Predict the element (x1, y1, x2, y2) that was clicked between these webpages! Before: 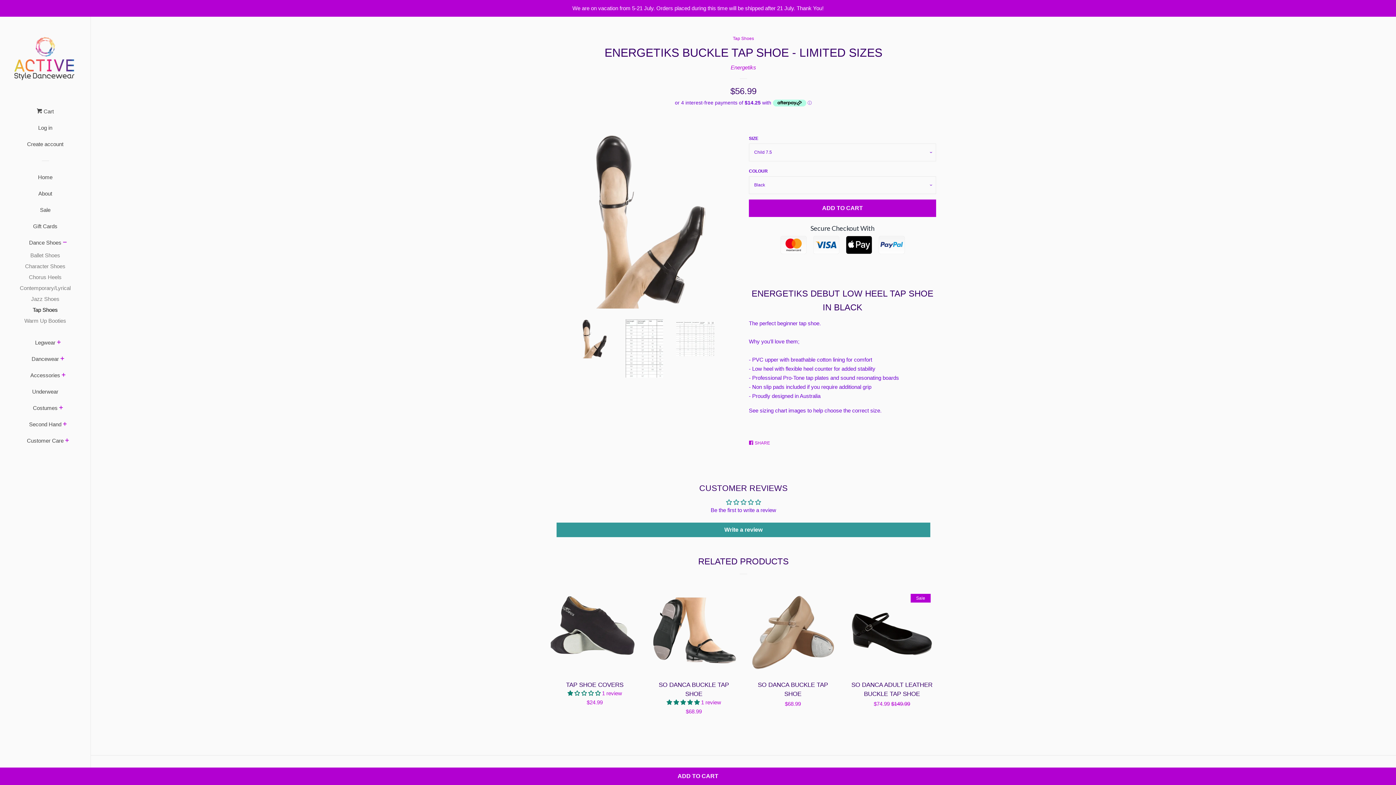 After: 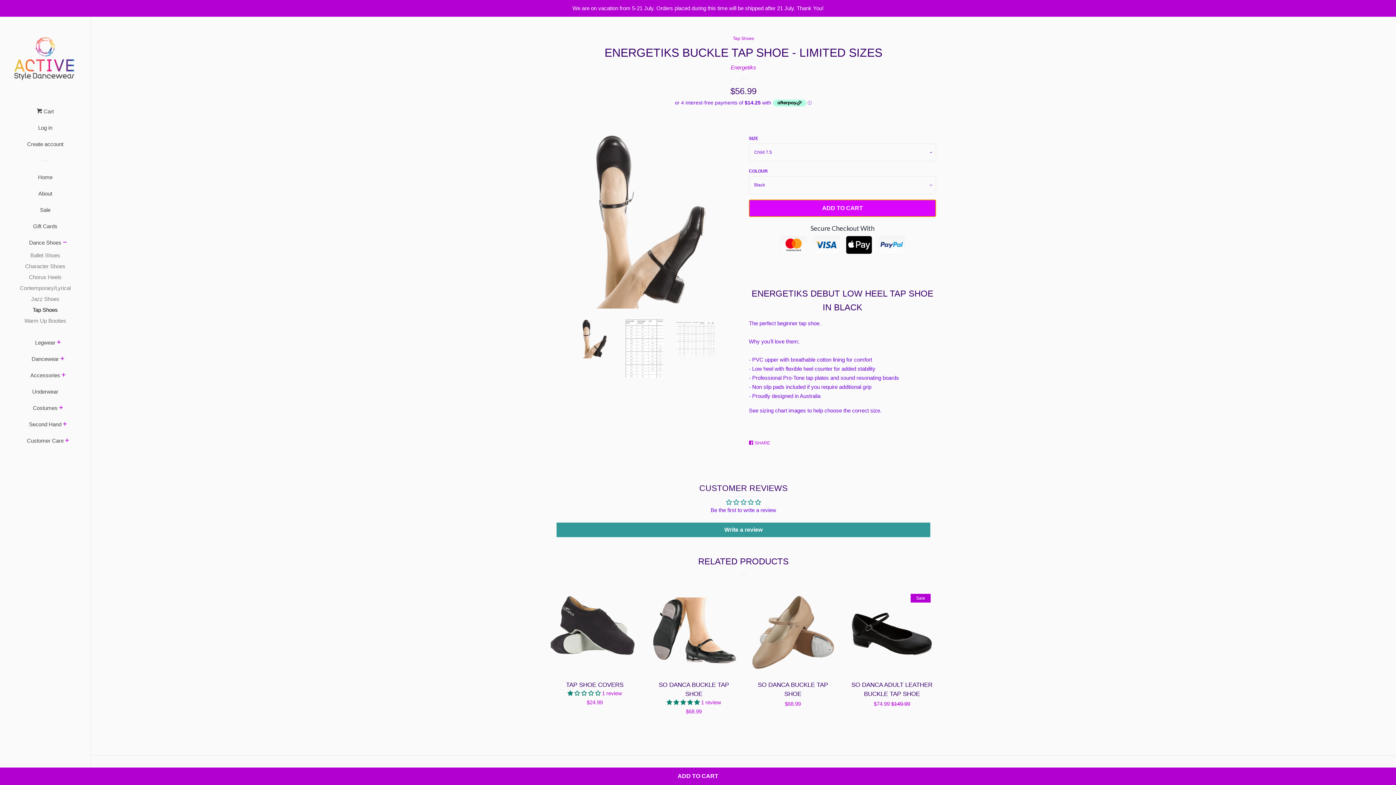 Action: bbox: (749, 199, 936, 217) label: ADD TO CART